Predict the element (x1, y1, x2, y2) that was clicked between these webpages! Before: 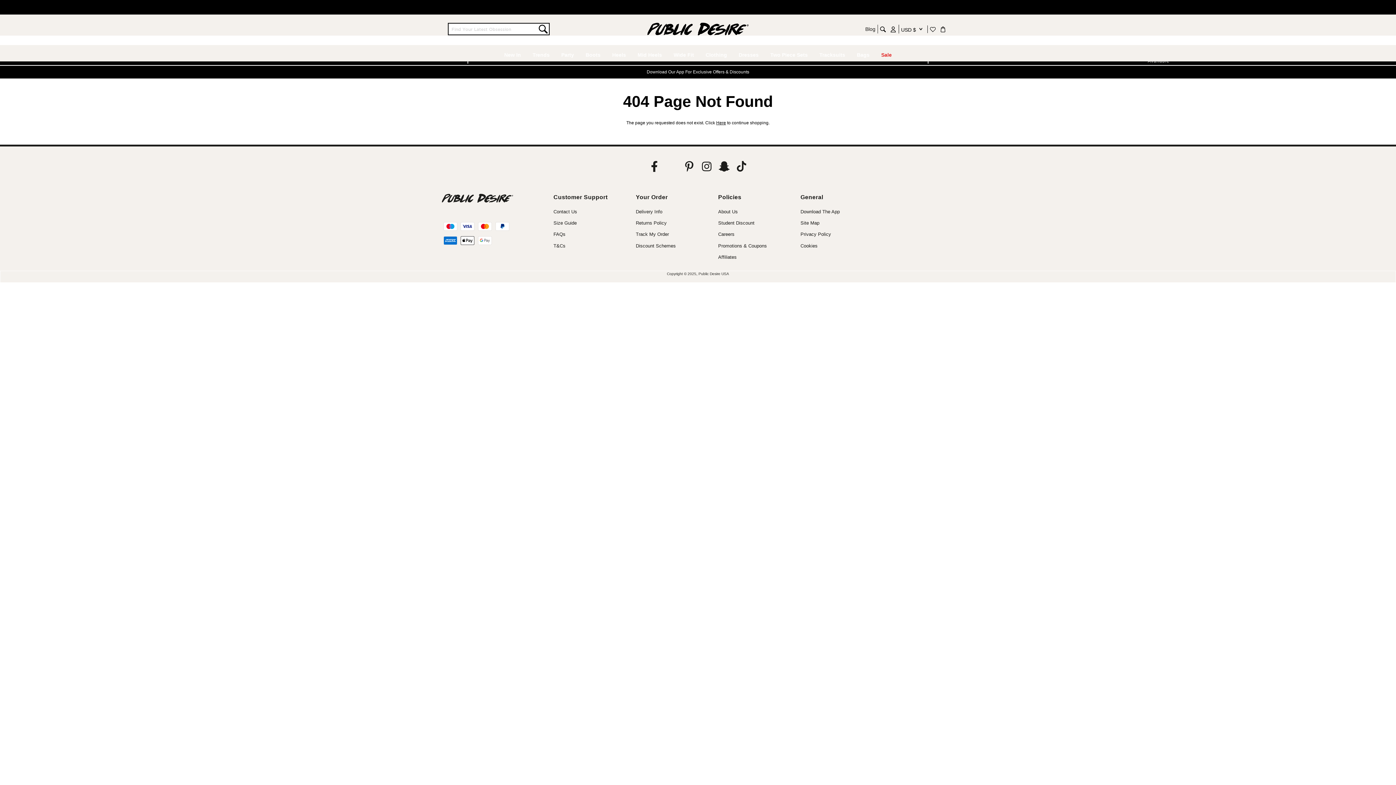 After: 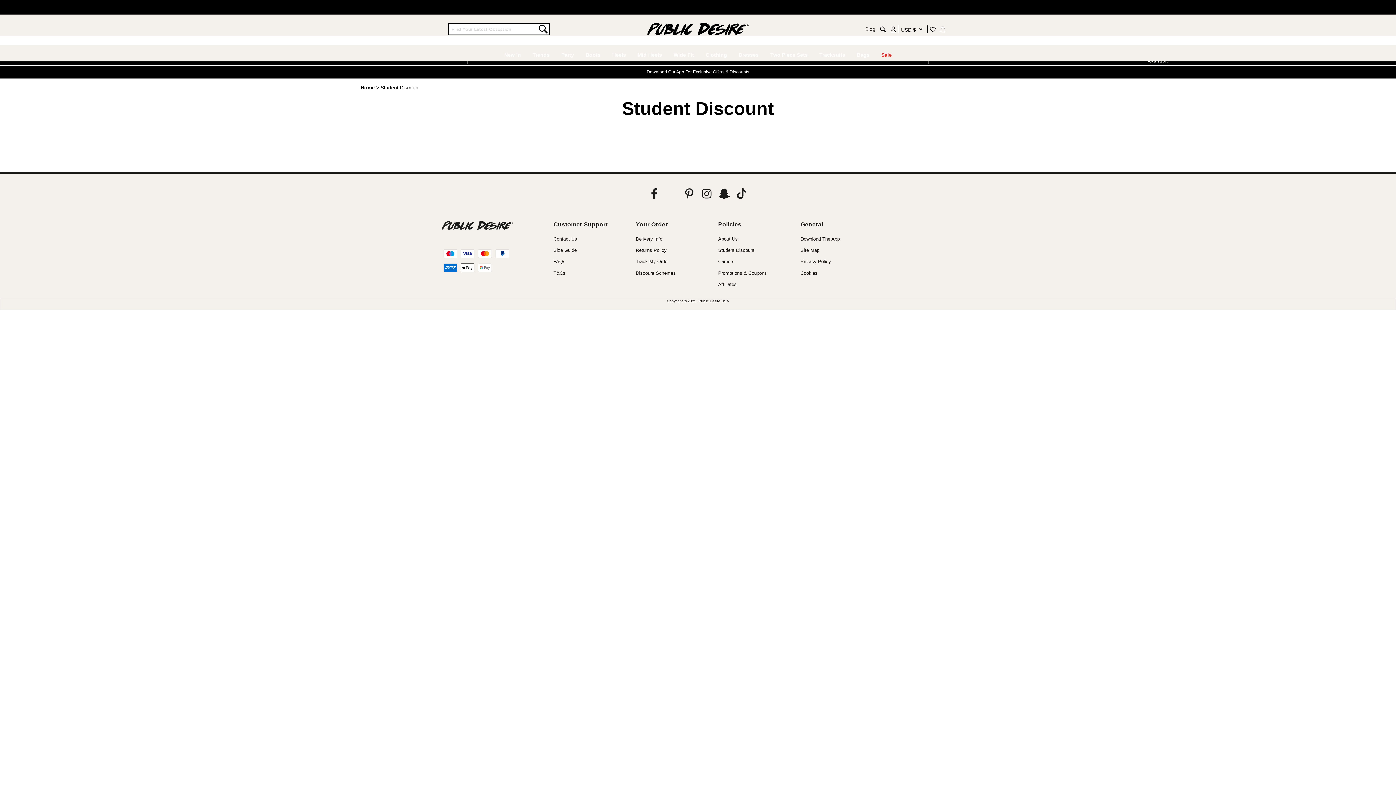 Action: bbox: (636, 243, 676, 248) label: Discount Schemes